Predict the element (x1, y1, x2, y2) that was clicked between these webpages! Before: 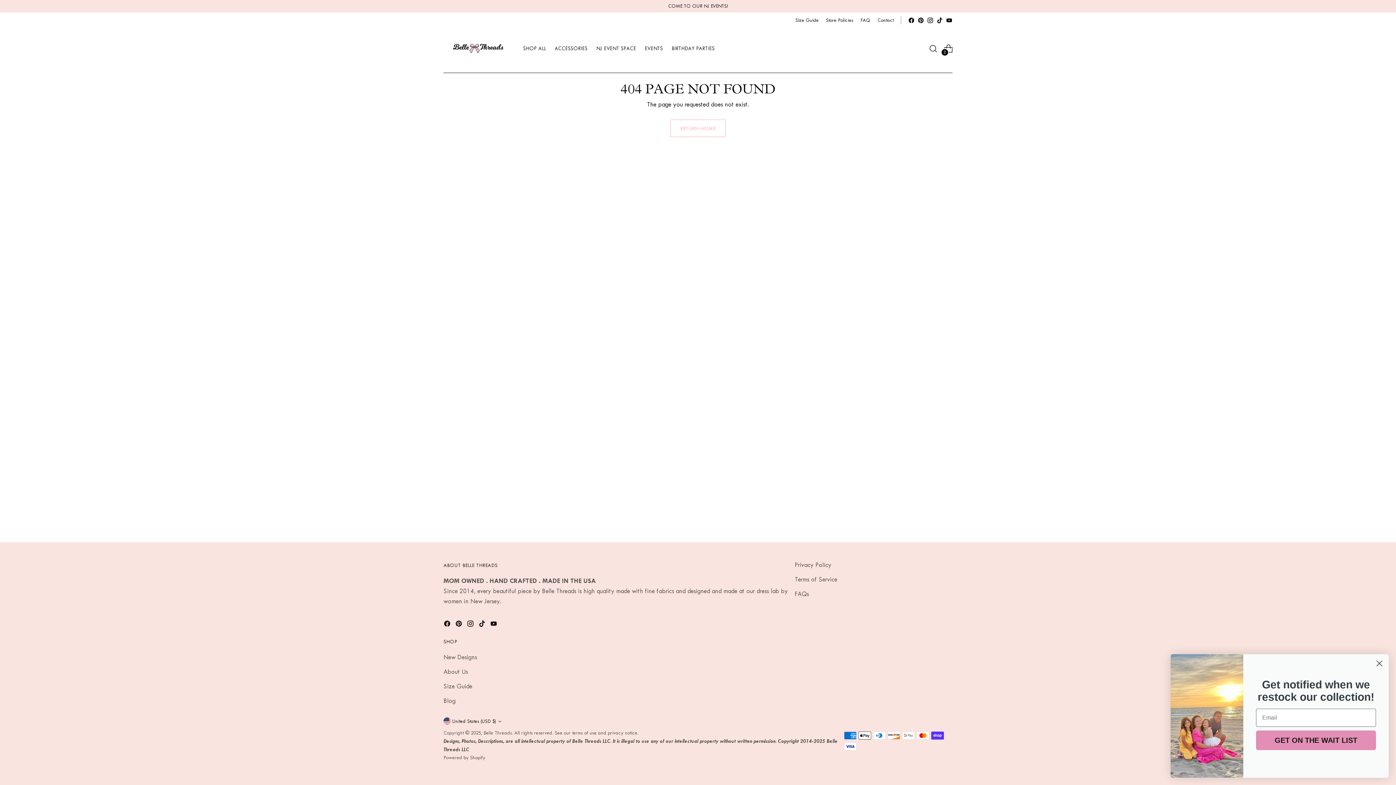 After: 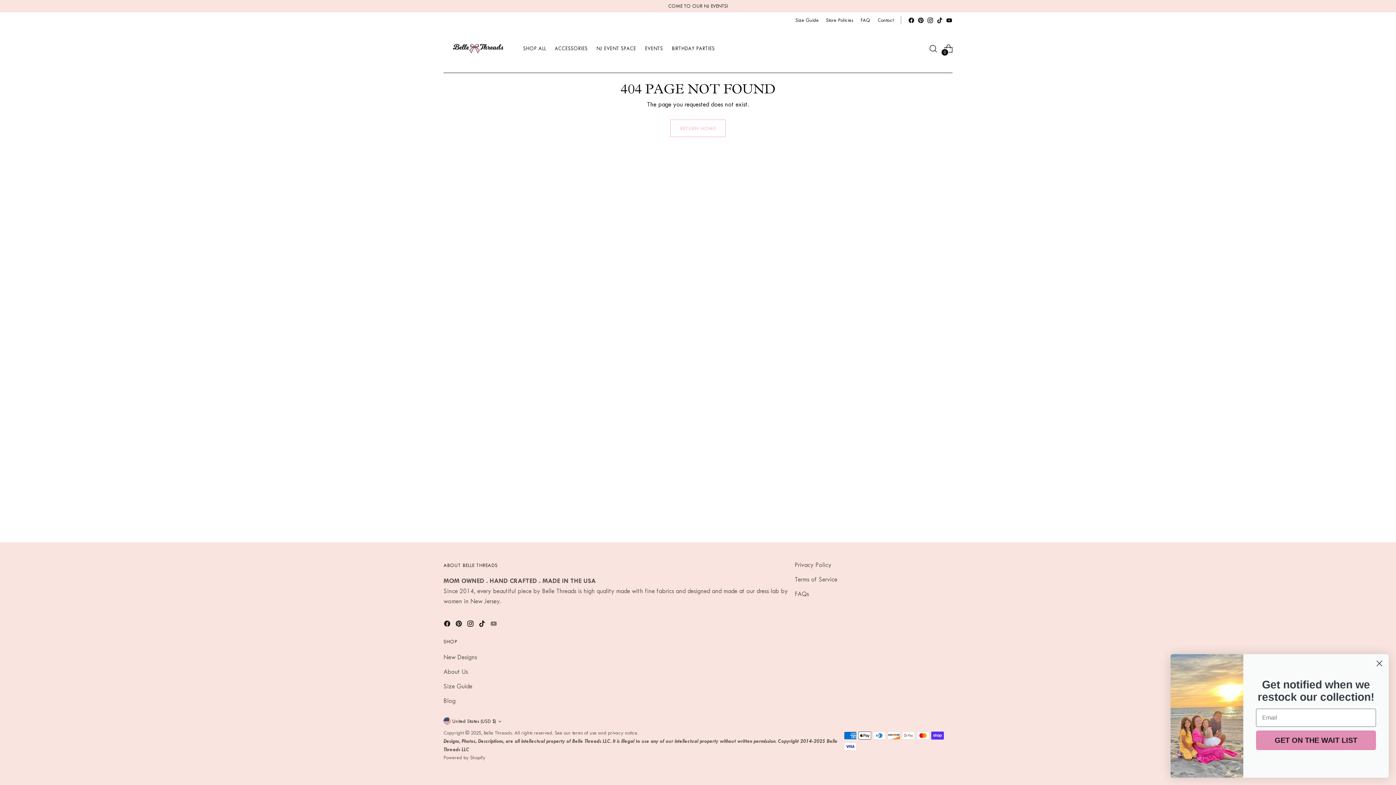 Action: bbox: (490, 620, 498, 630)